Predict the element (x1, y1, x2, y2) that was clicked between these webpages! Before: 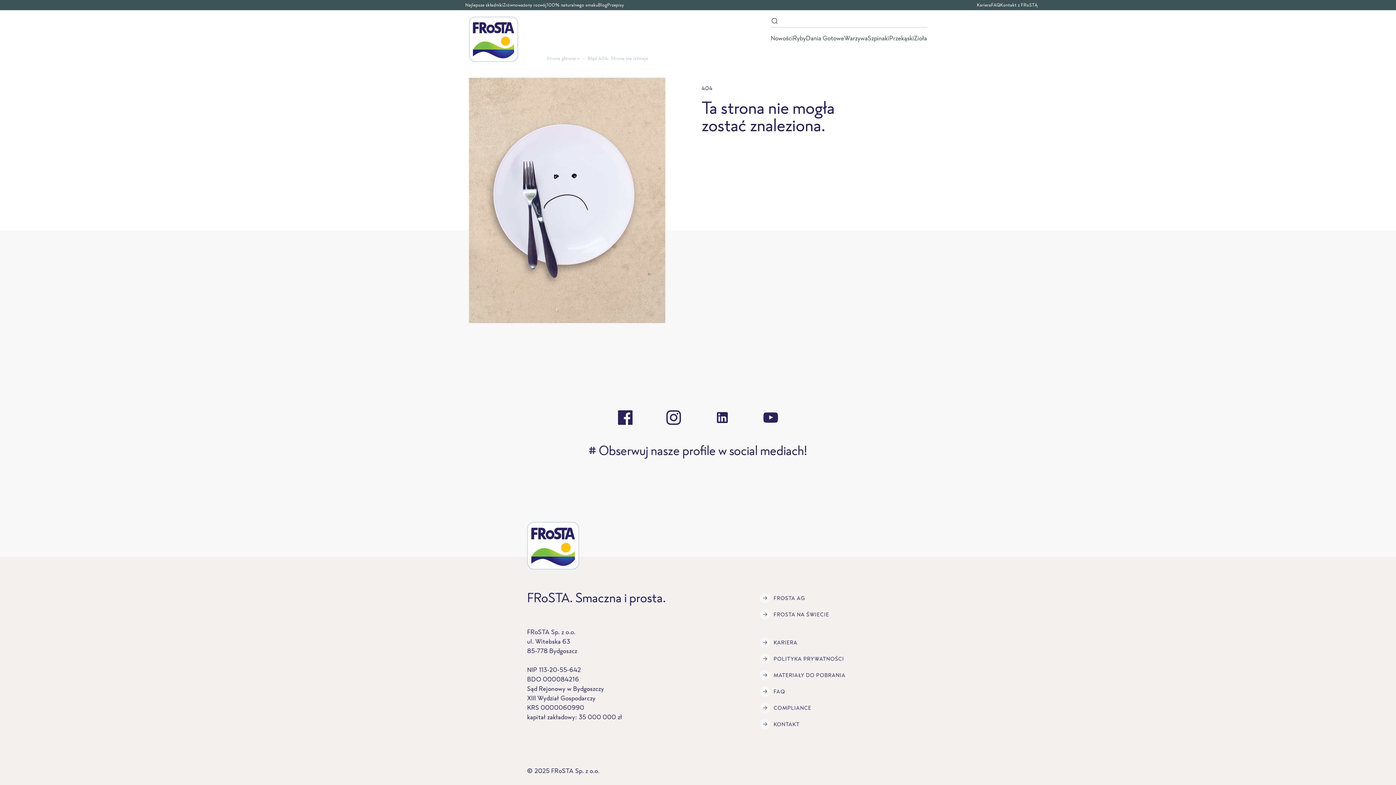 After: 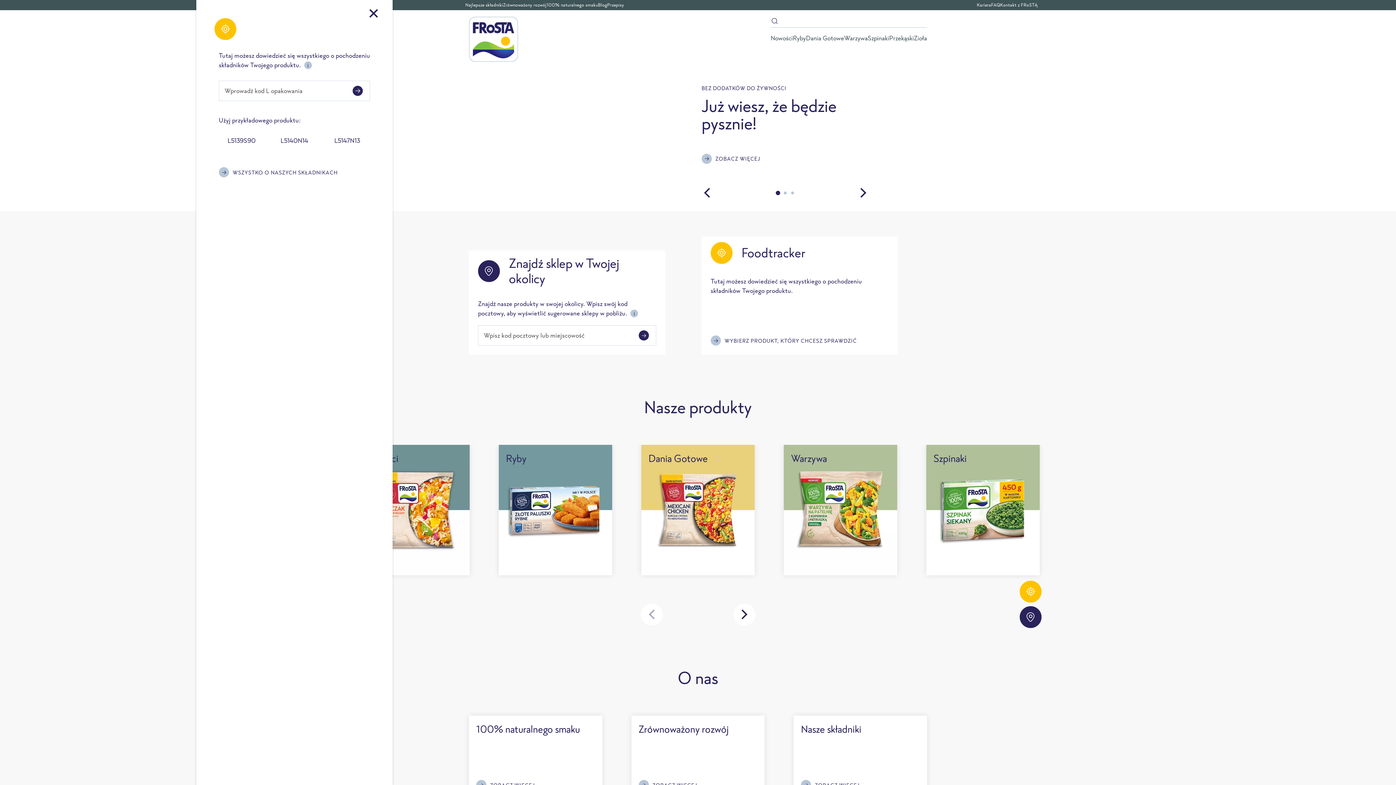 Action: bbox: (469, 16, 518, 61)